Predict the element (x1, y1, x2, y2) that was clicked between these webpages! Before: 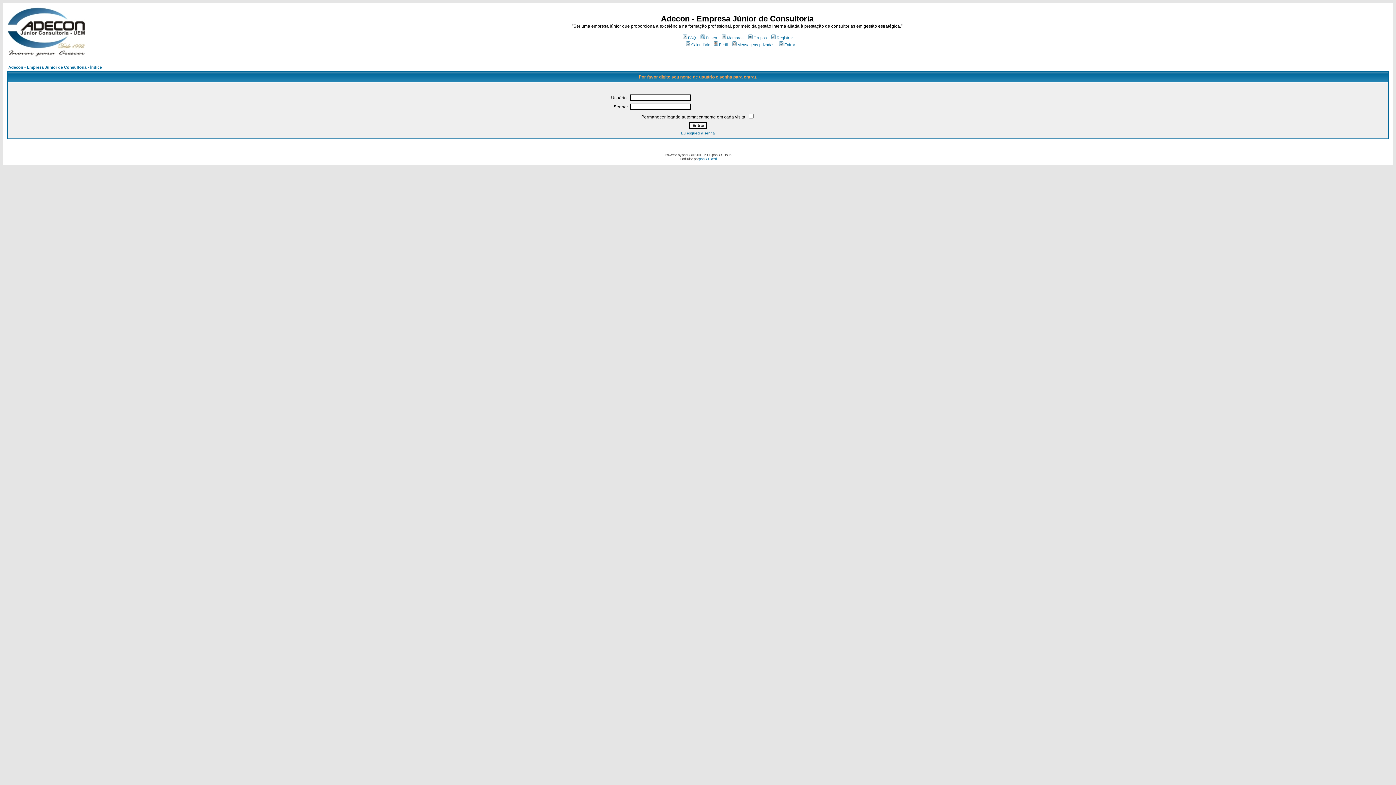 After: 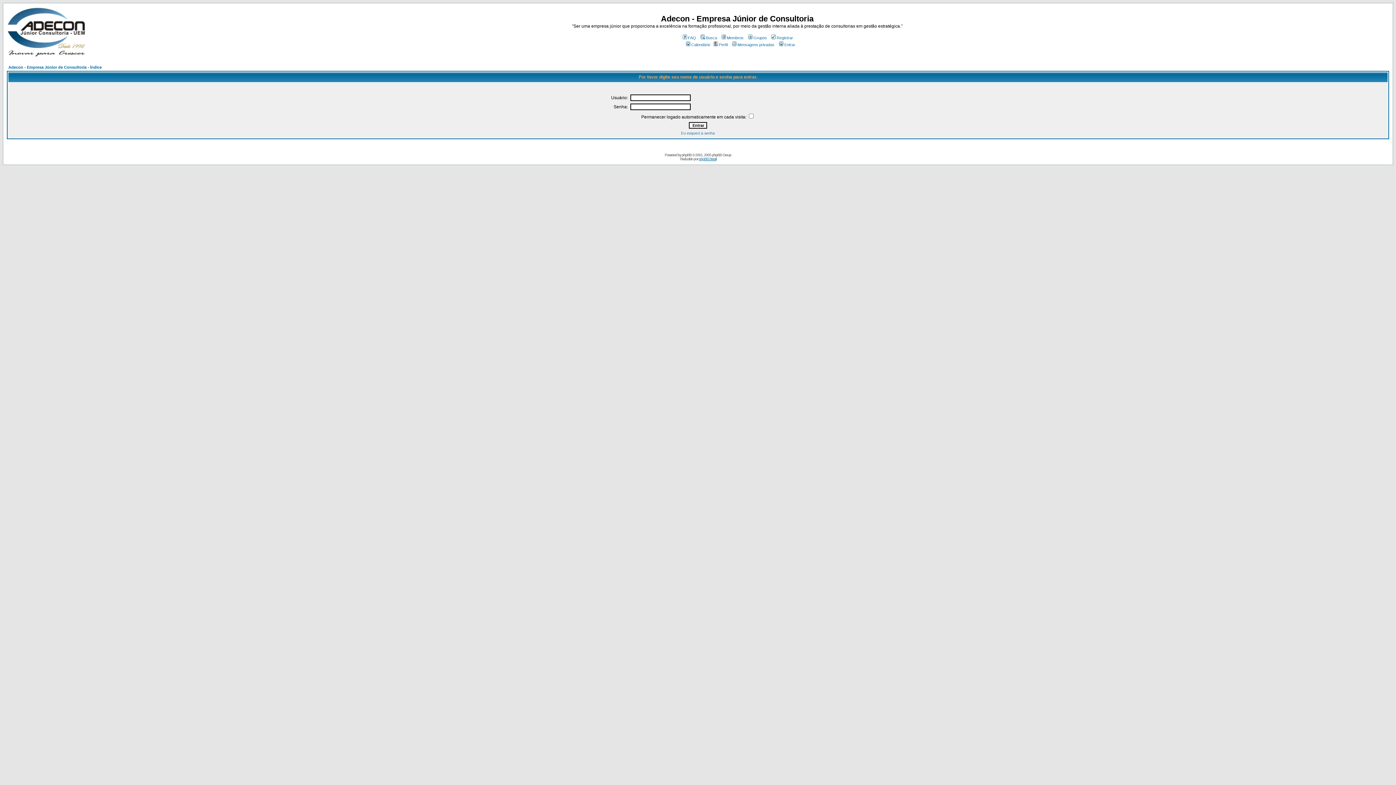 Action: bbox: (712, 42, 727, 46) label: Perfil